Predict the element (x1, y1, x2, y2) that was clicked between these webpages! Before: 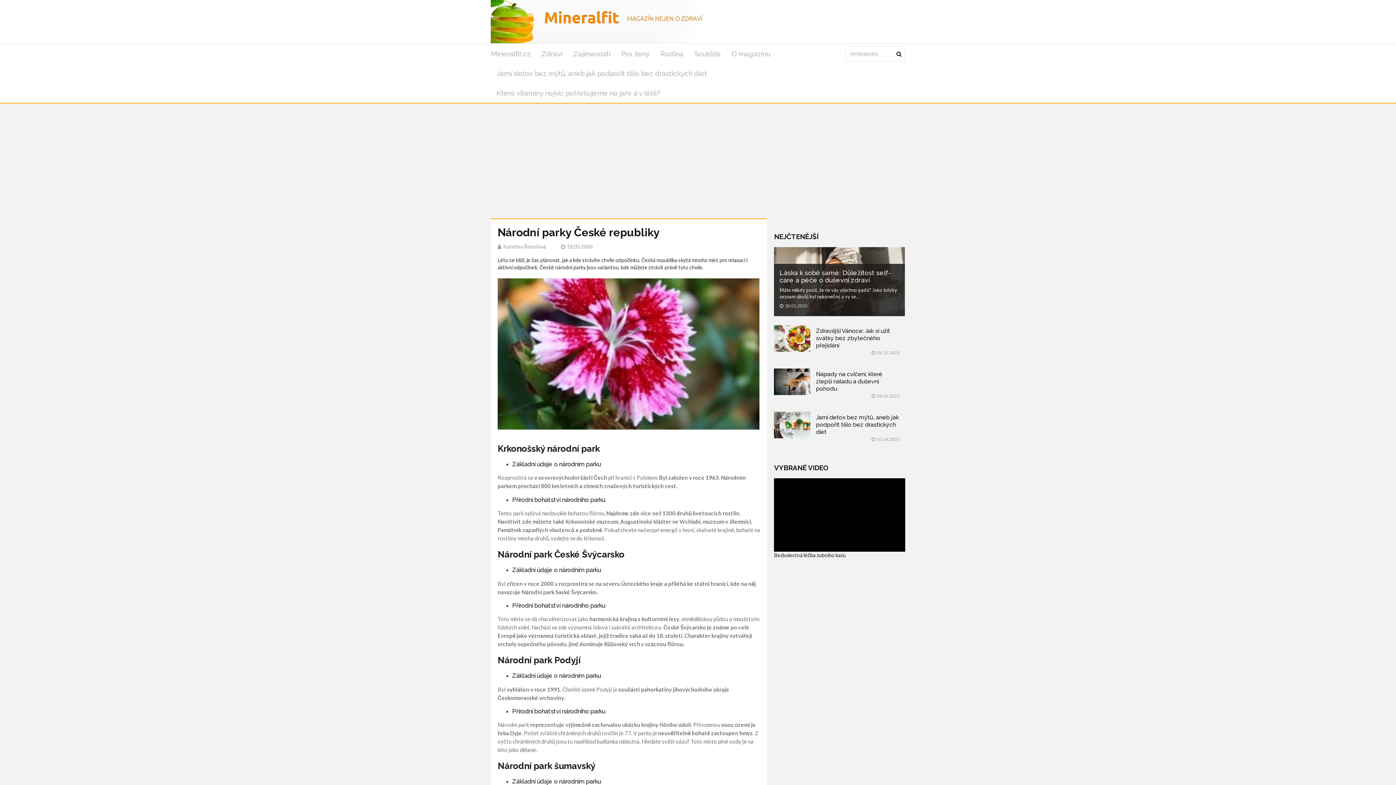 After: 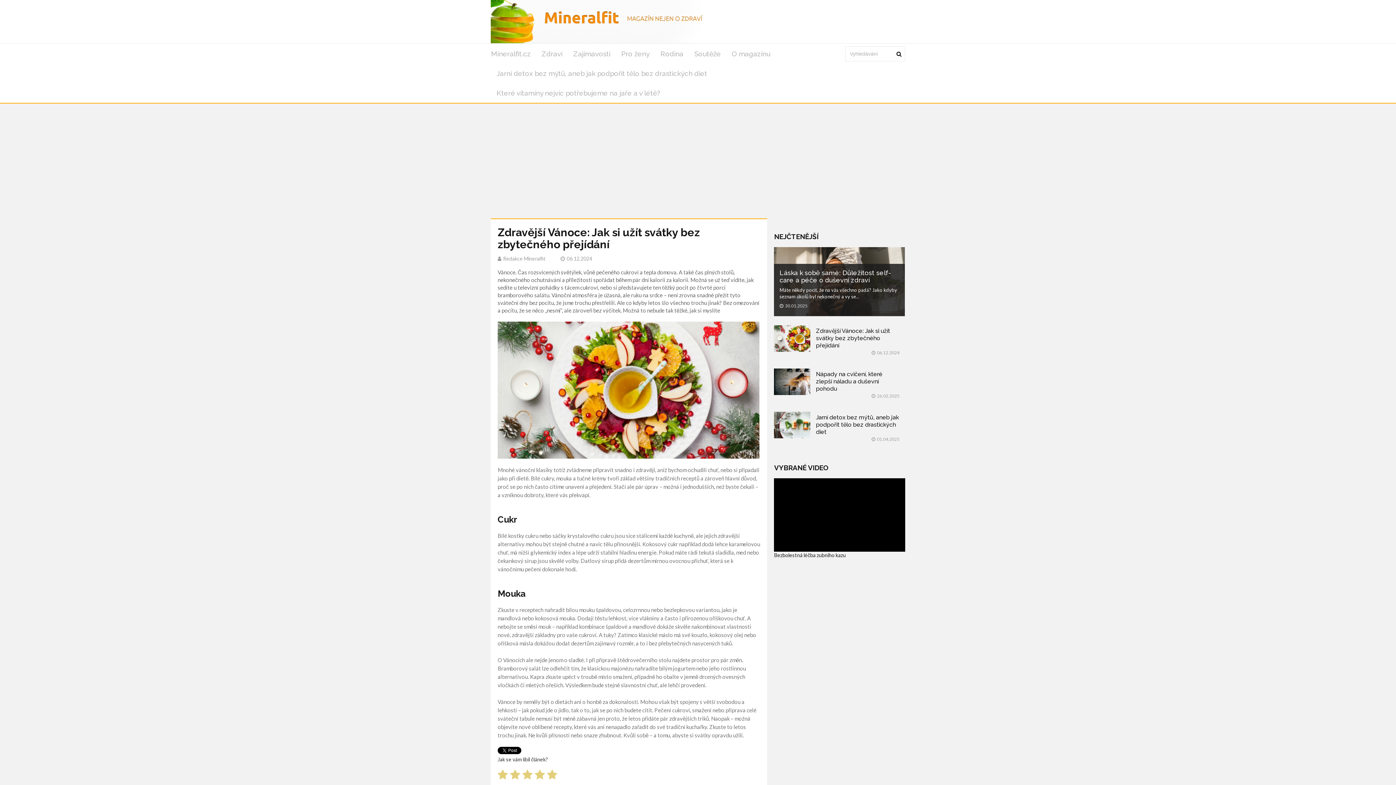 Action: bbox: (774, 325, 810, 358)